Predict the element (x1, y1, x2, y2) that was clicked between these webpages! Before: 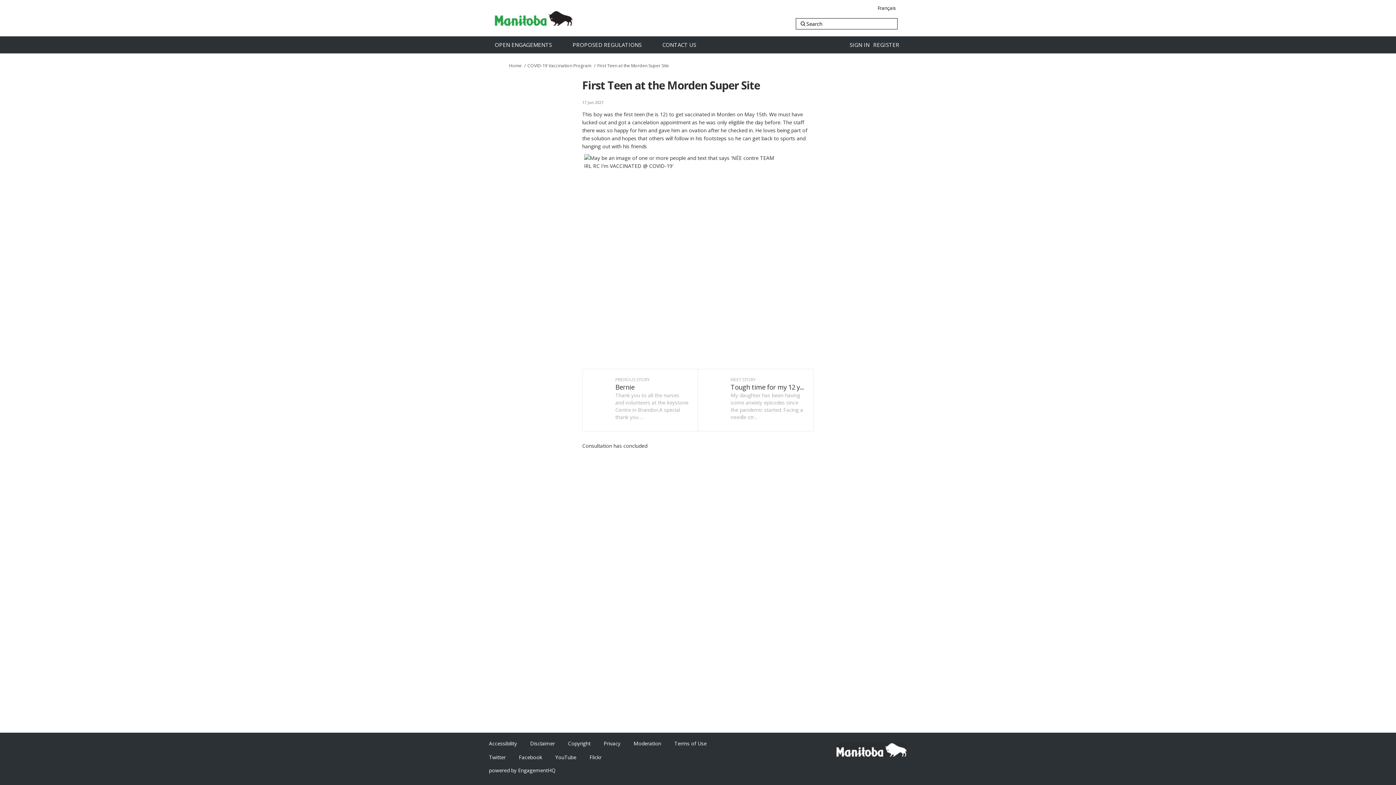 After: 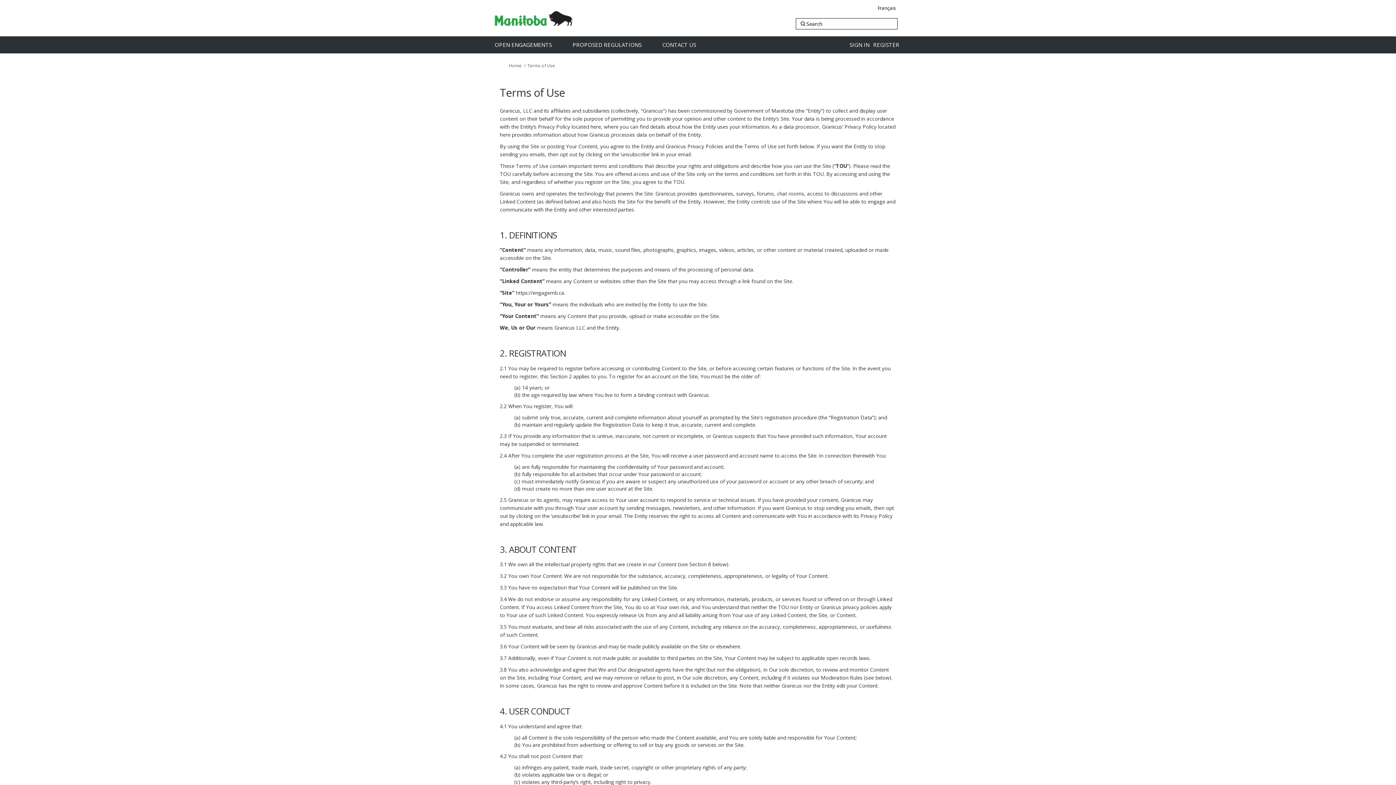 Action: bbox: (674, 740, 706, 747) label: Terms of Use